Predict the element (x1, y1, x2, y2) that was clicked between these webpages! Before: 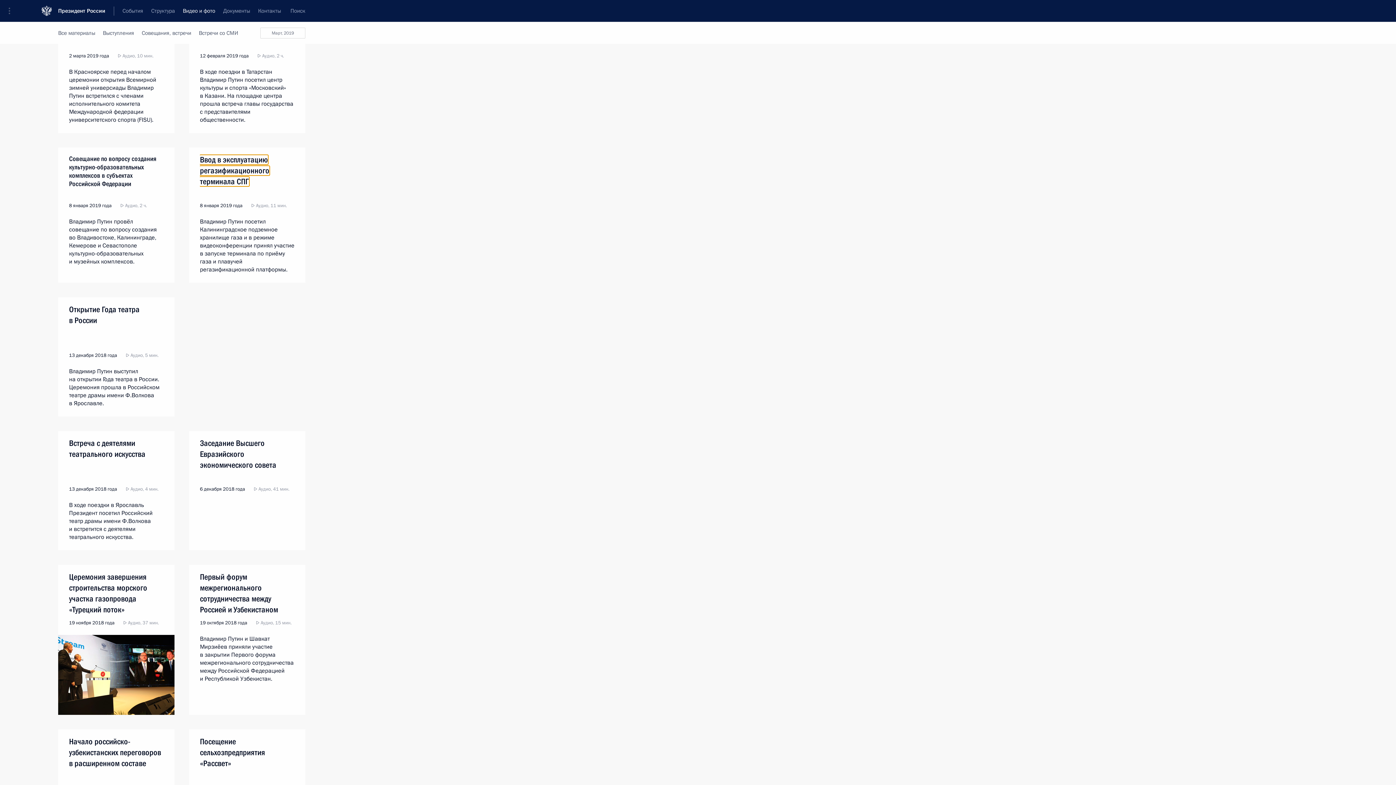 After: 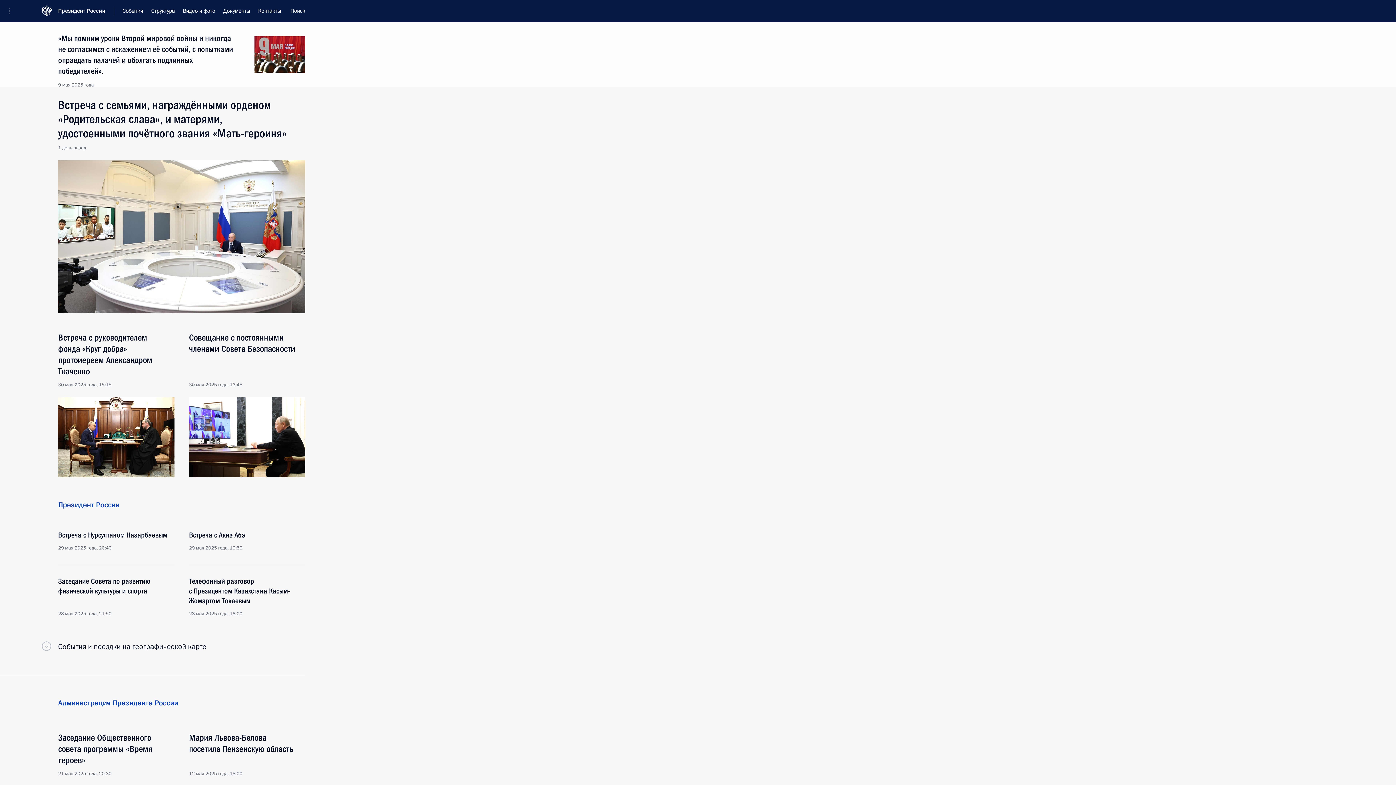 Action: bbox: (58, 0, 114, 21) label: Президент России